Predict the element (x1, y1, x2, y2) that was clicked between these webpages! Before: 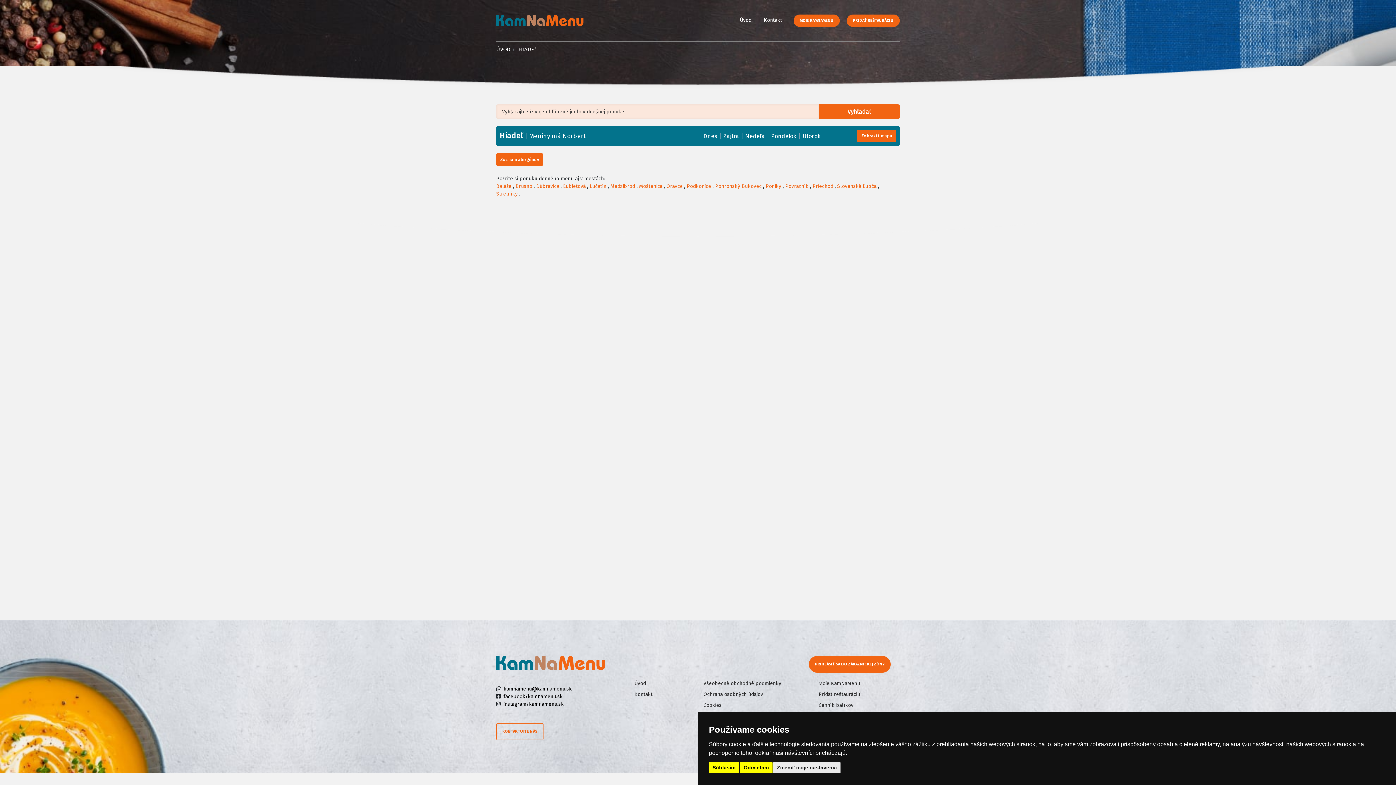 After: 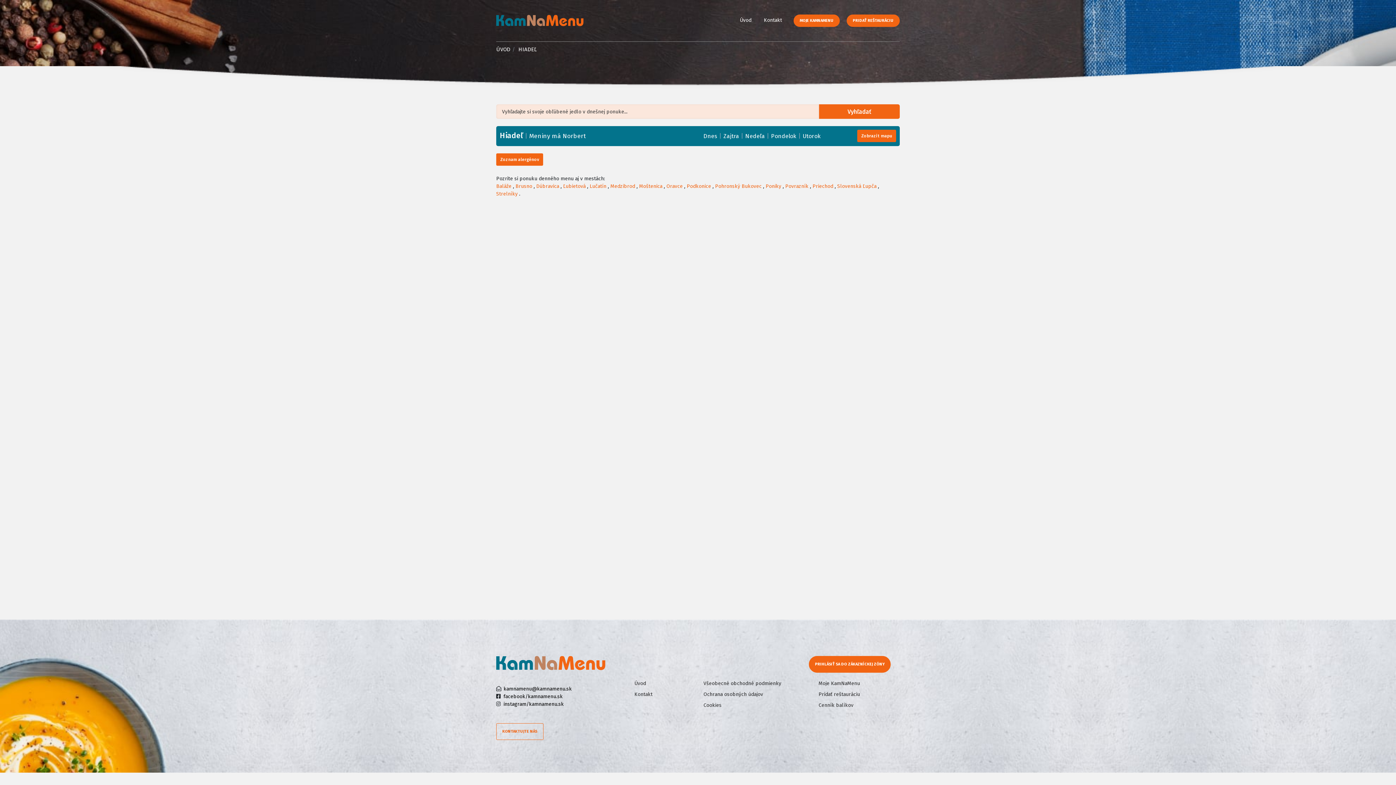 Action: label: Súhlasím bbox: (709, 762, 739, 773)